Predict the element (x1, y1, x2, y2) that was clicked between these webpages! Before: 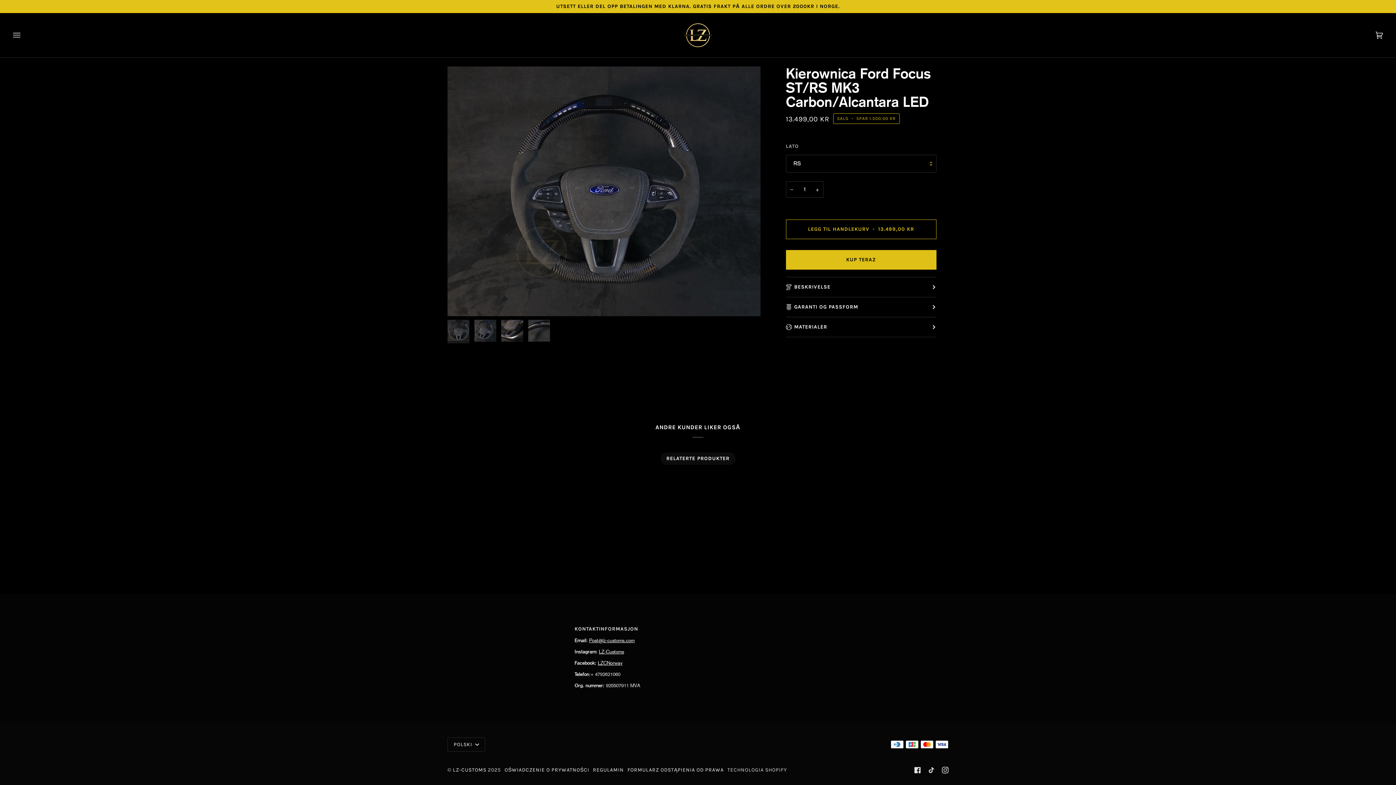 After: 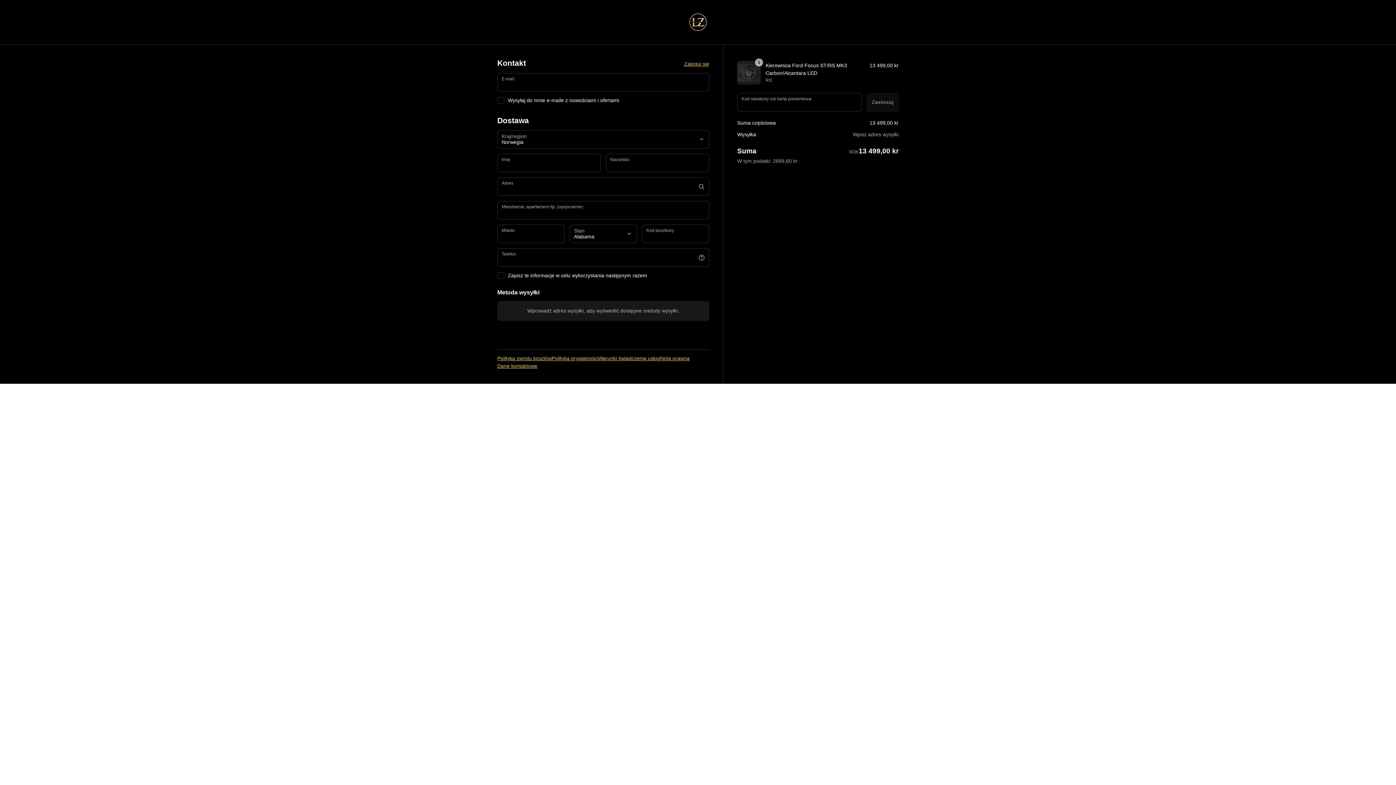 Action: label: KUP TERAZ bbox: (786, 250, 936, 269)